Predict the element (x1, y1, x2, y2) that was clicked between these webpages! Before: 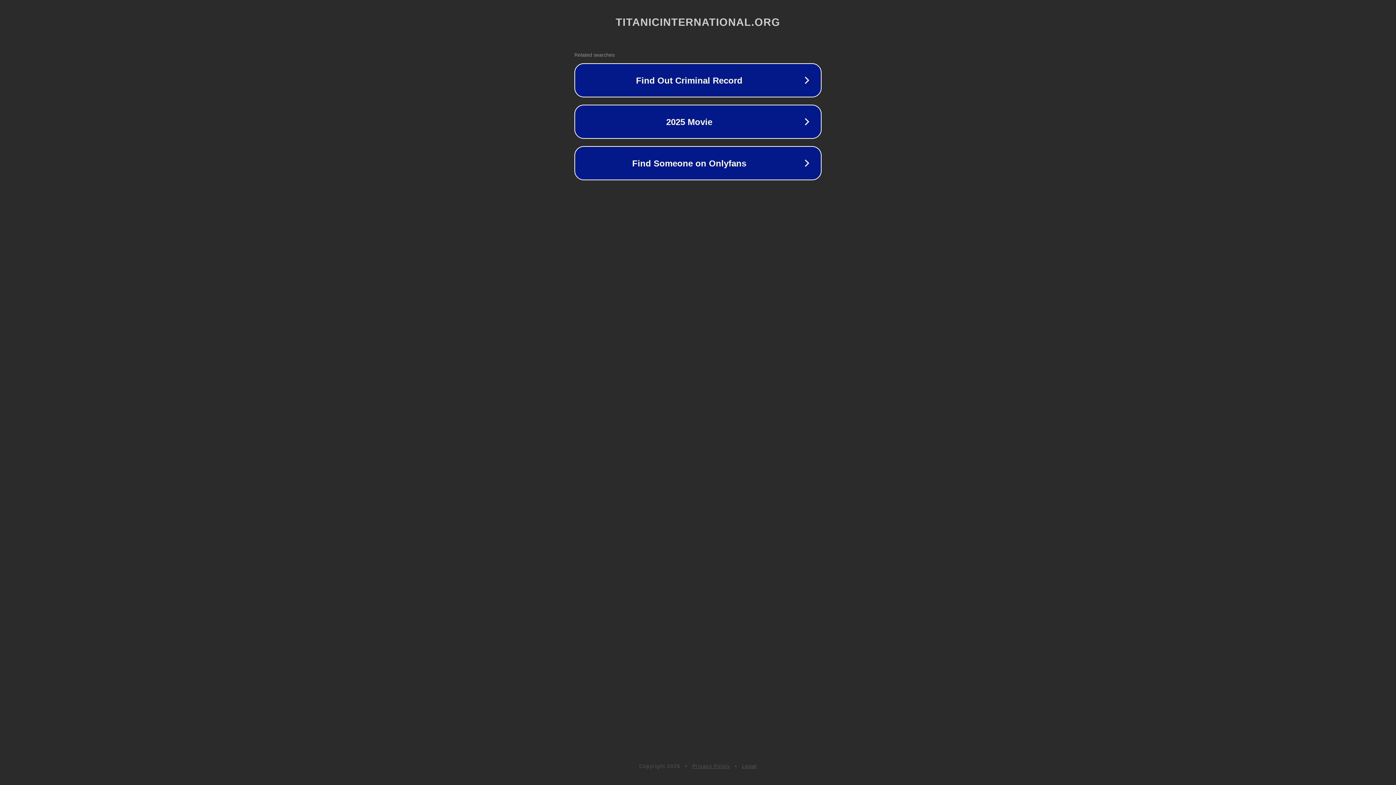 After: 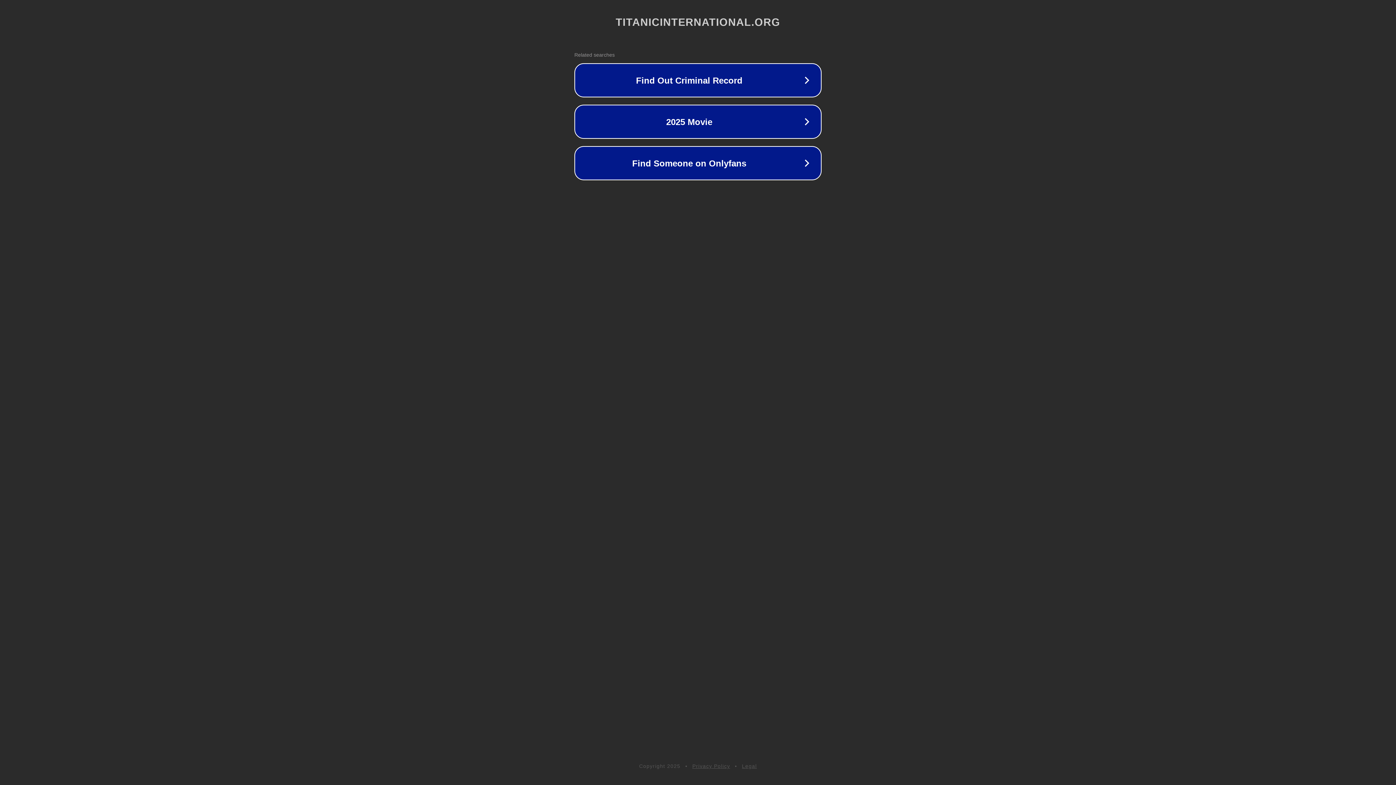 Action: label: Privacy Policy bbox: (692, 763, 730, 769)